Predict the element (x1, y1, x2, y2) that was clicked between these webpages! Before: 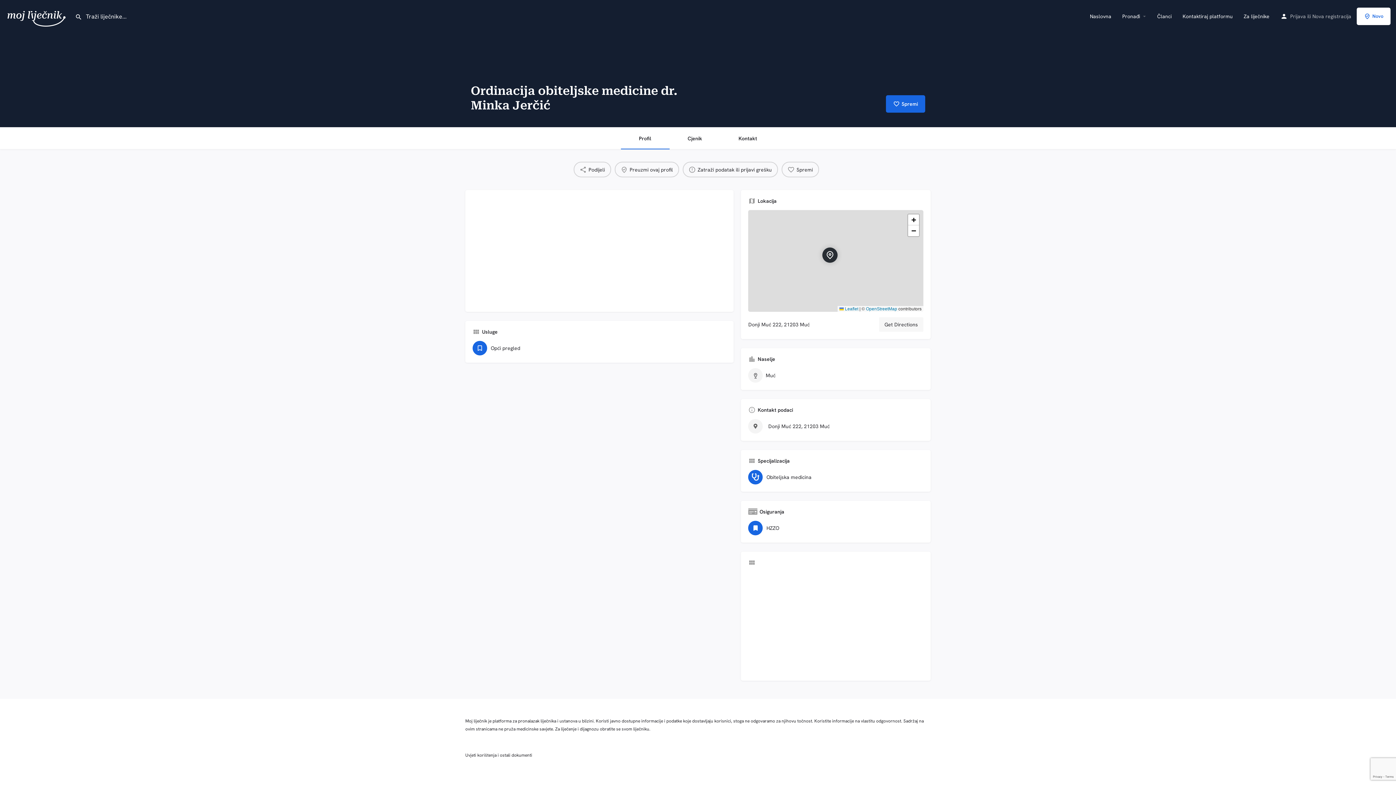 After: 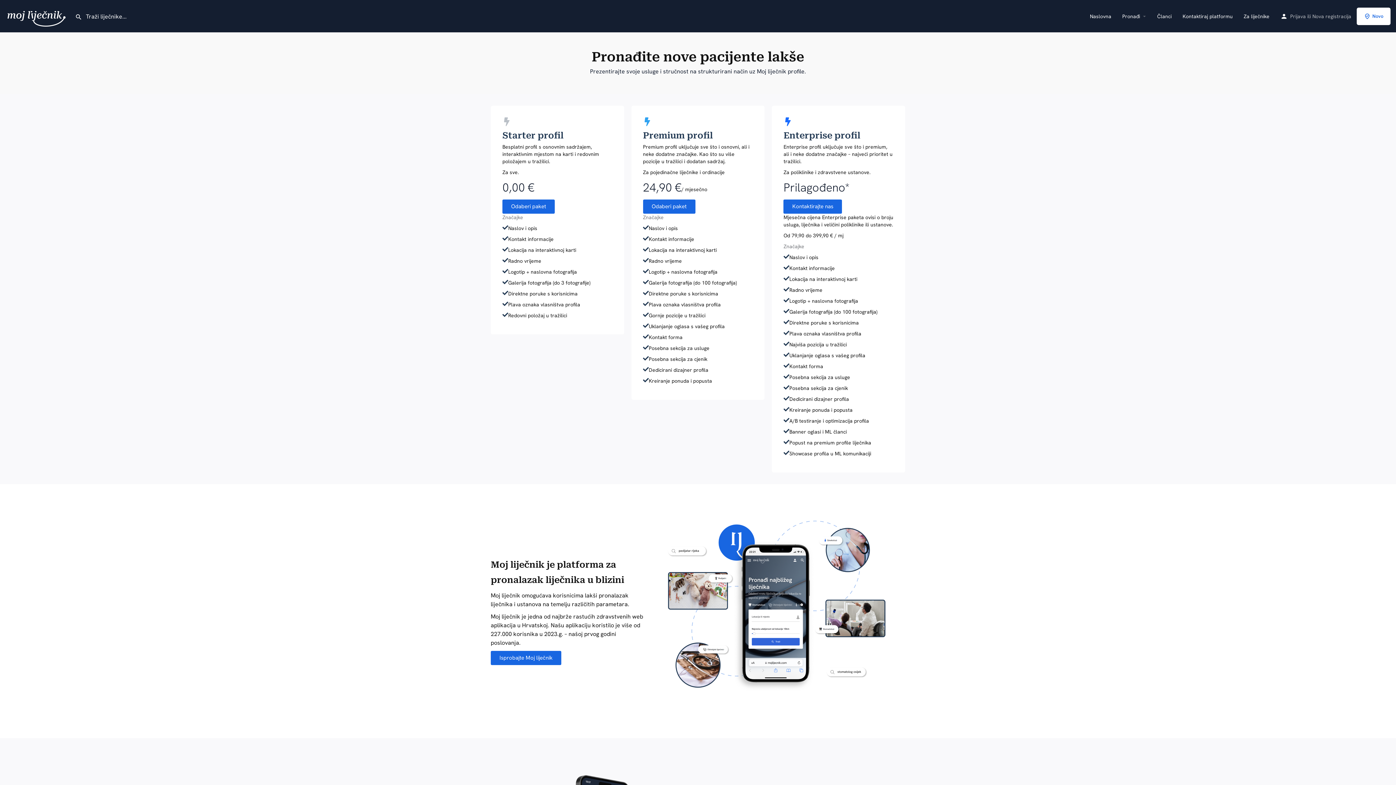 Action: label: Za liječnike bbox: (1244, 12, 1269, 19)